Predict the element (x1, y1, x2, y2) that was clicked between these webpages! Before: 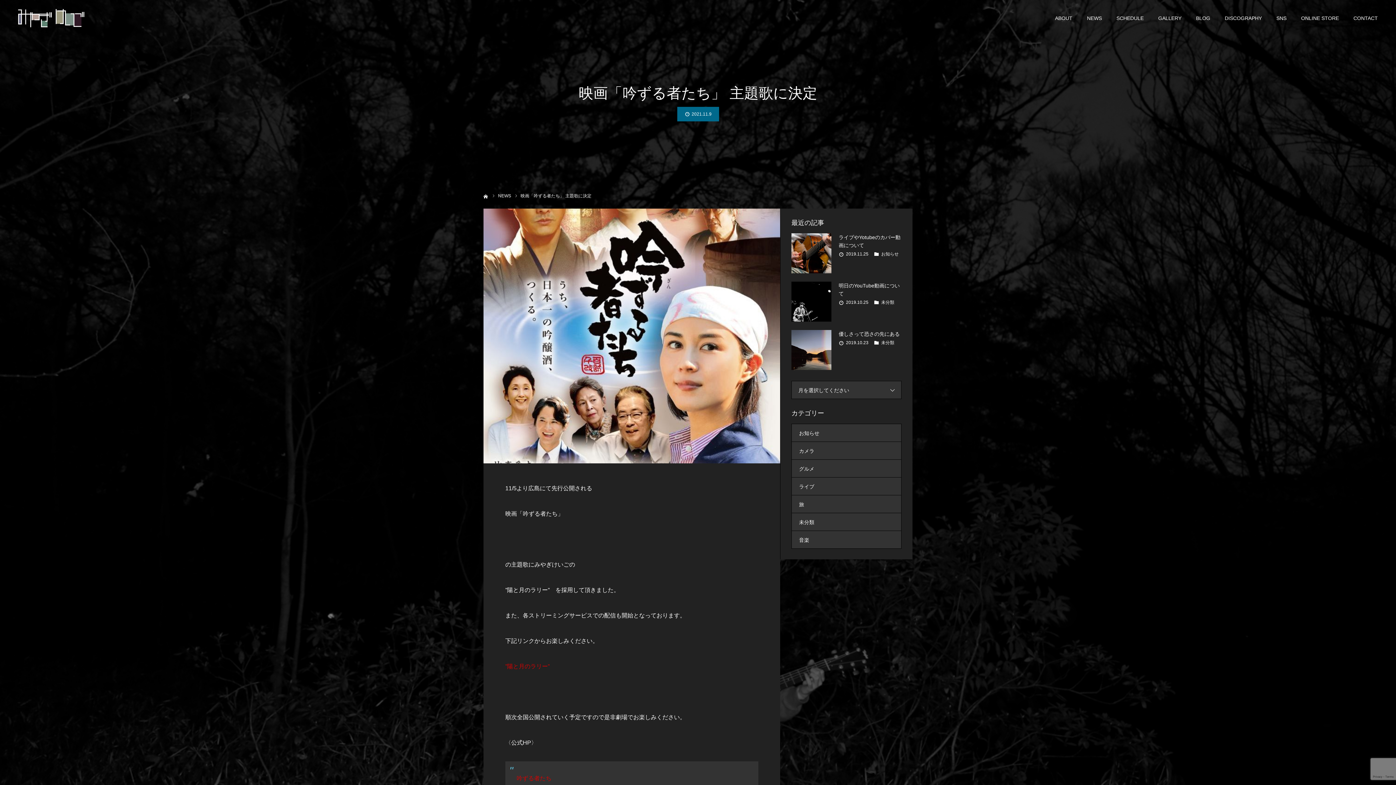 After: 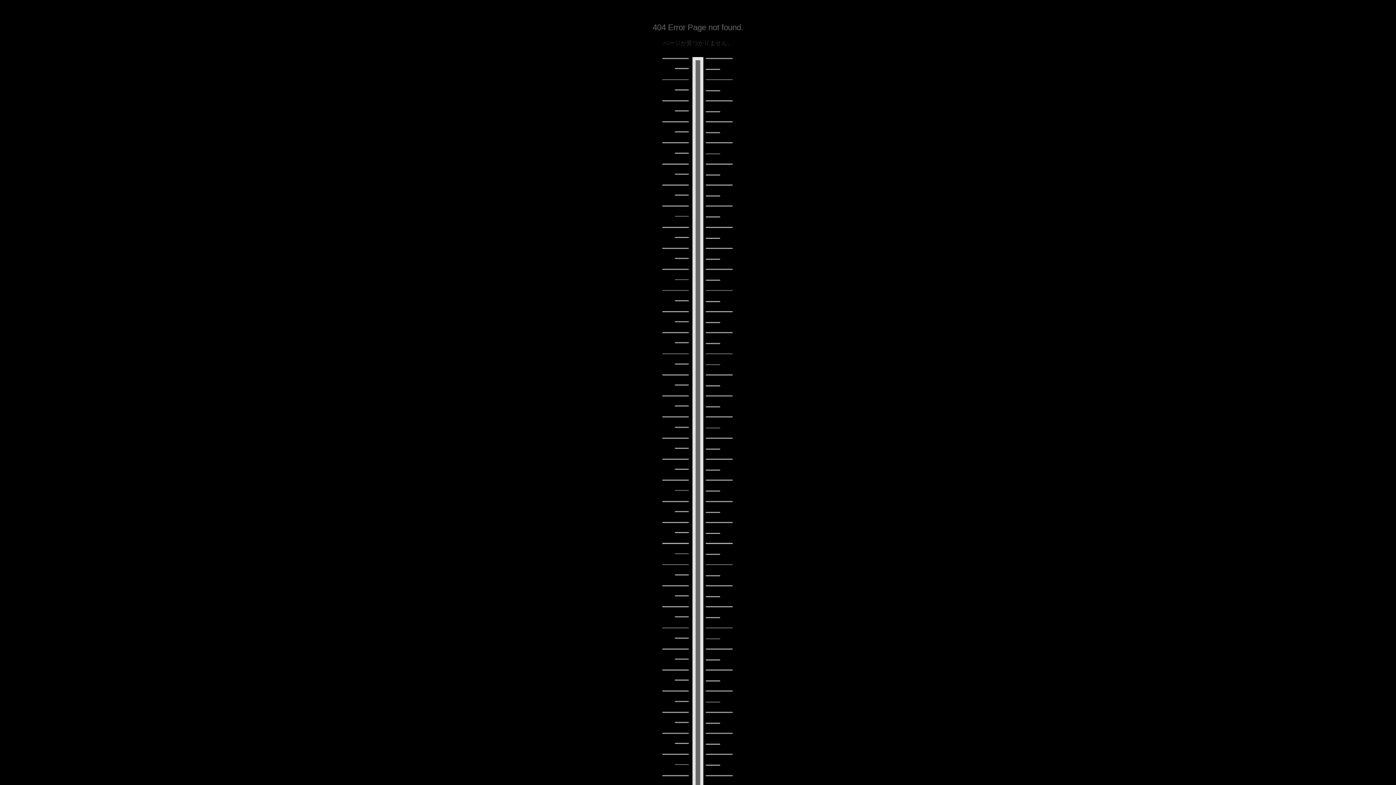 Action: bbox: (505, 663, 549, 669) label: ”陽と月のラリー”